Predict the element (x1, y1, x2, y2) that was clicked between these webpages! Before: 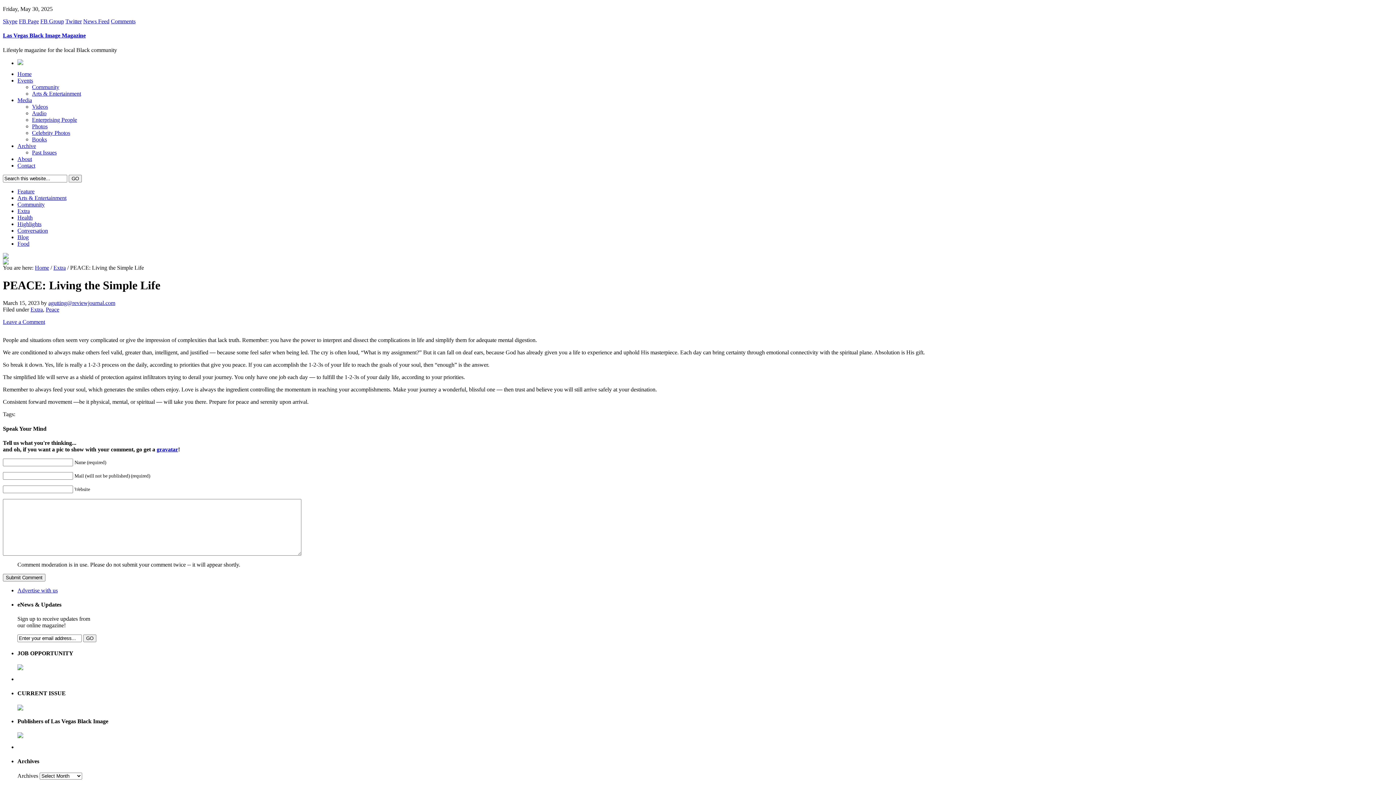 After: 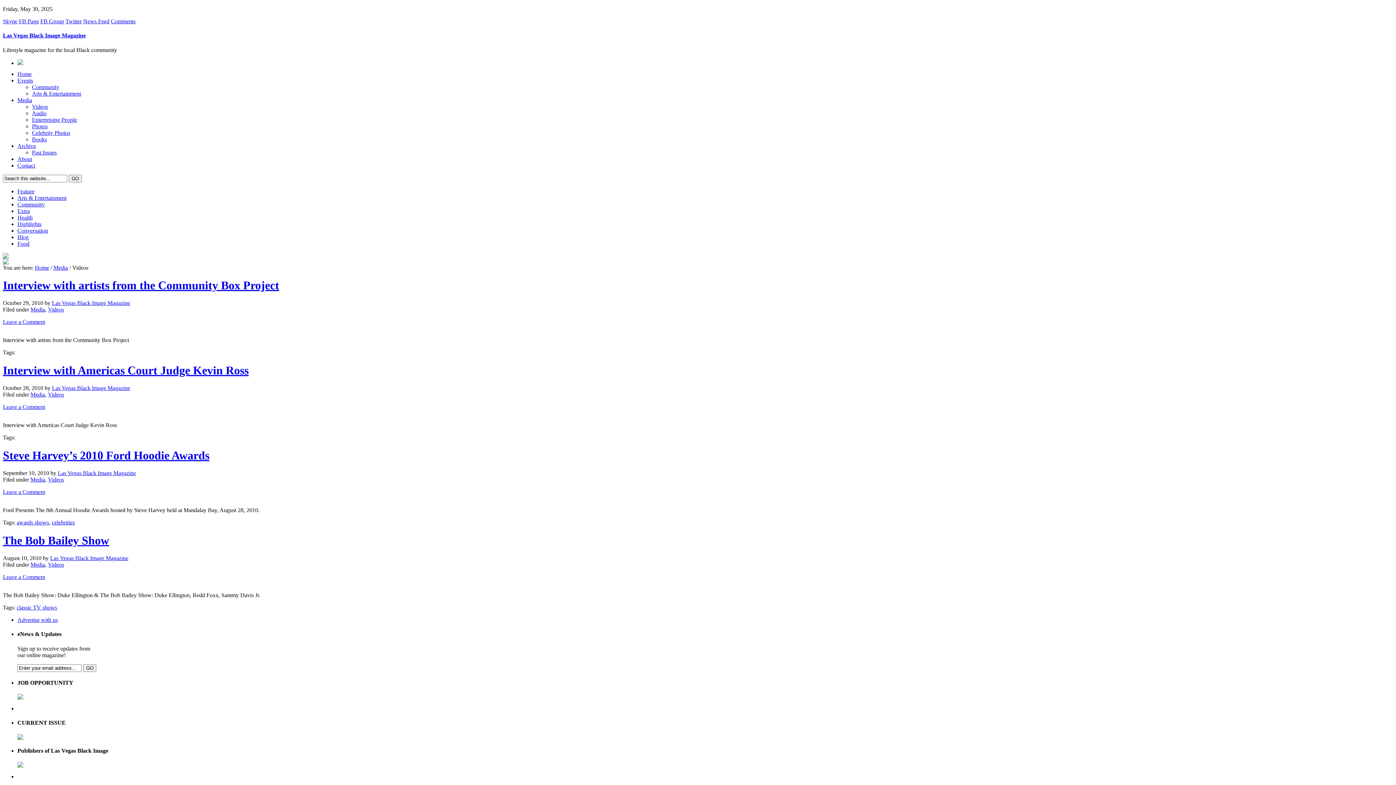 Action: label: Videos bbox: (32, 103, 48, 109)